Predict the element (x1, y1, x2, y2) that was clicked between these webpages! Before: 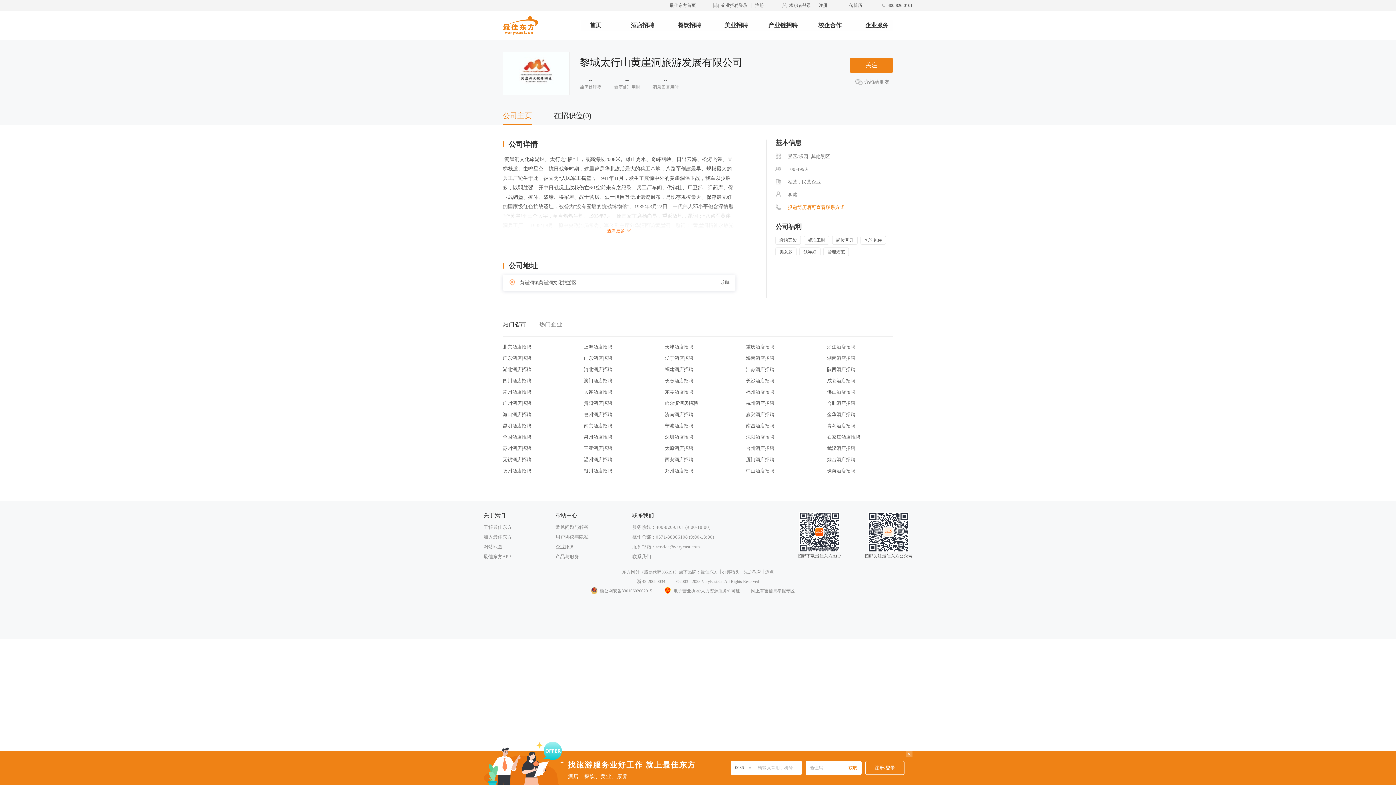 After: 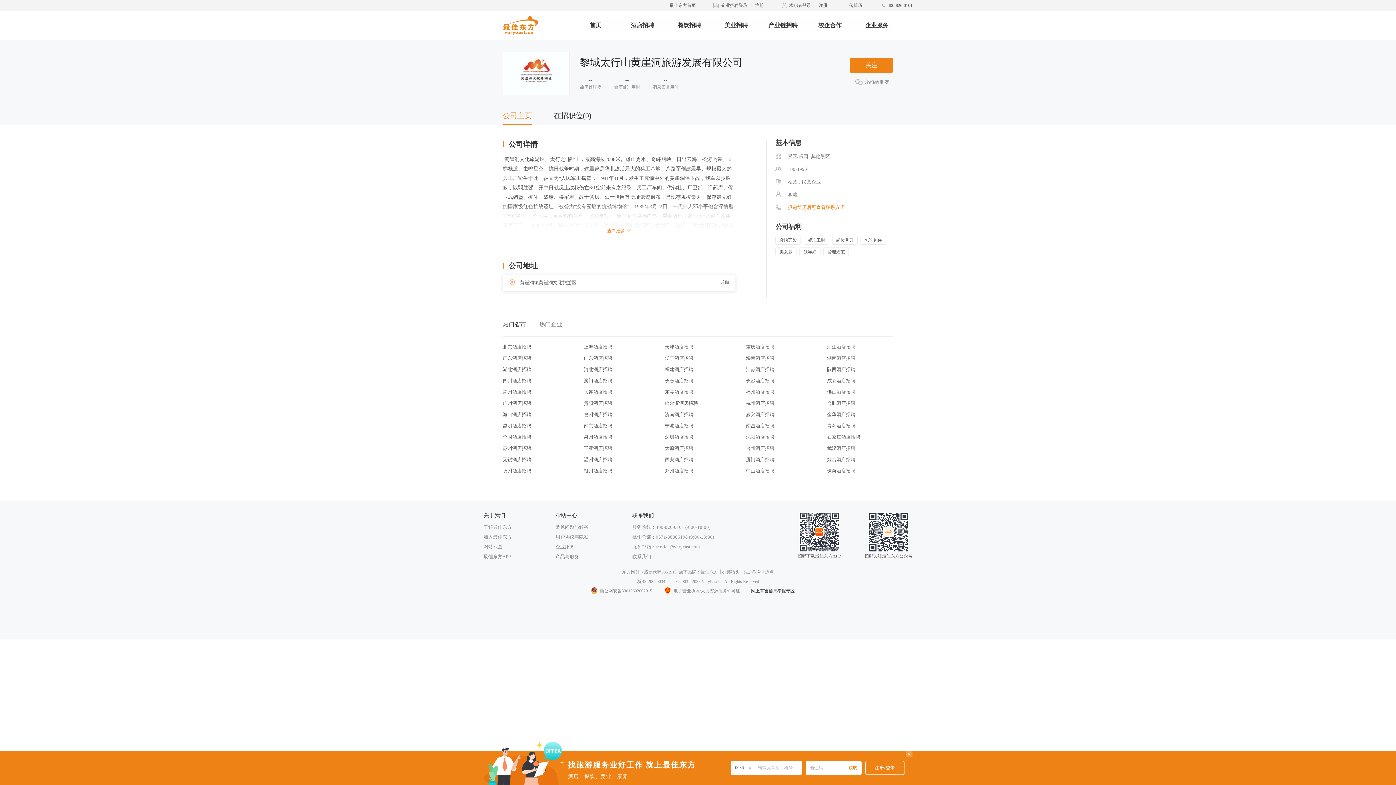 Action: label: 网上有害信息举报专区 bbox: (751, 588, 794, 593)